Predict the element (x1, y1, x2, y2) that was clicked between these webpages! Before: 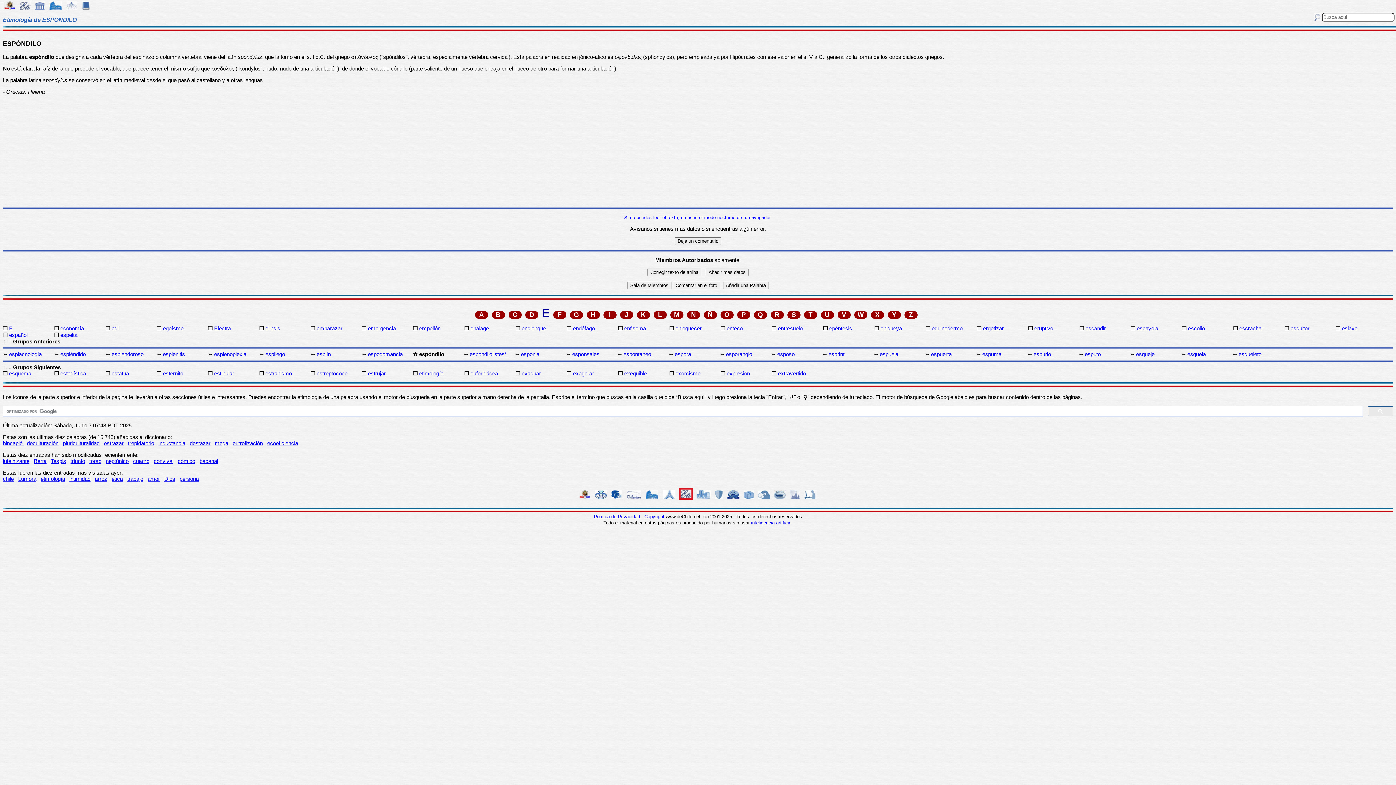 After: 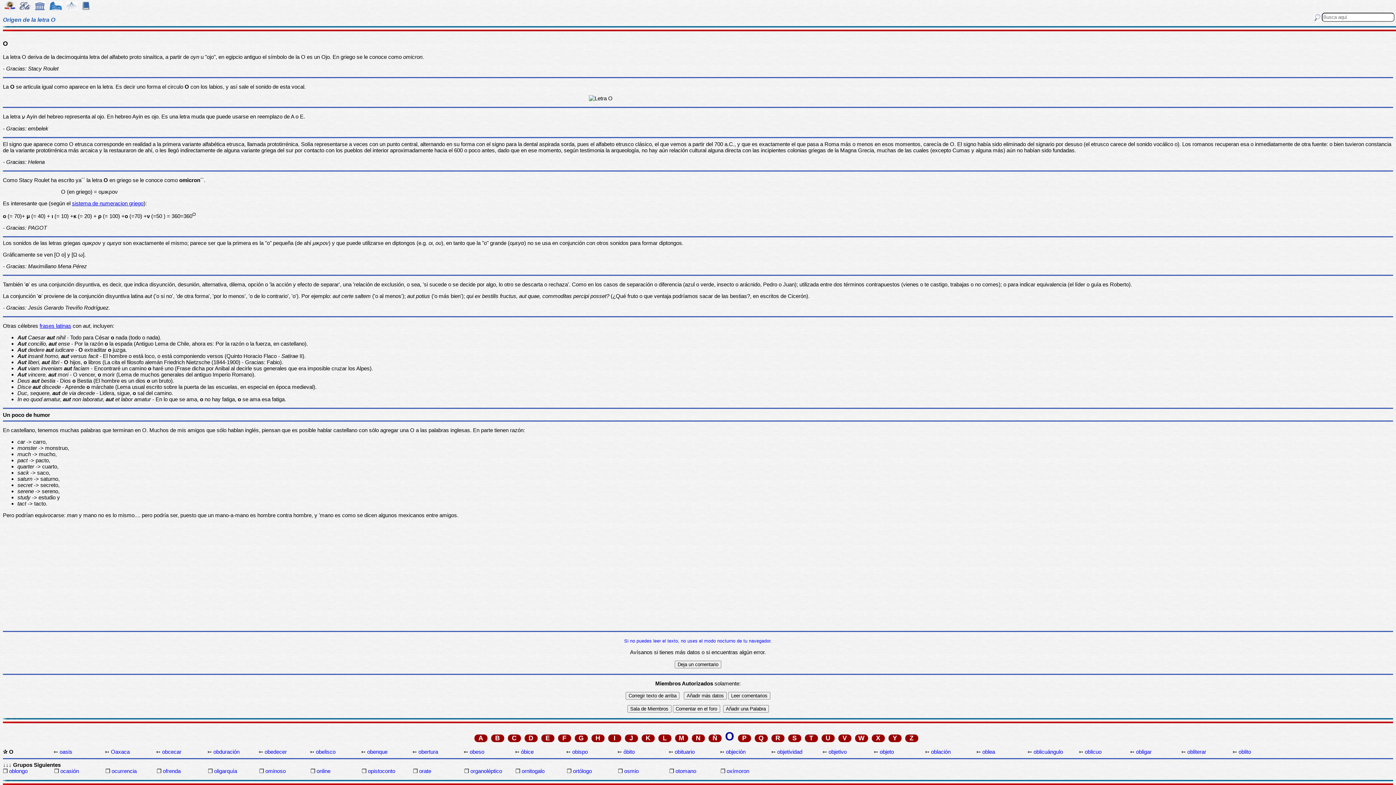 Action: label: O bbox: (720, 311, 733, 318)